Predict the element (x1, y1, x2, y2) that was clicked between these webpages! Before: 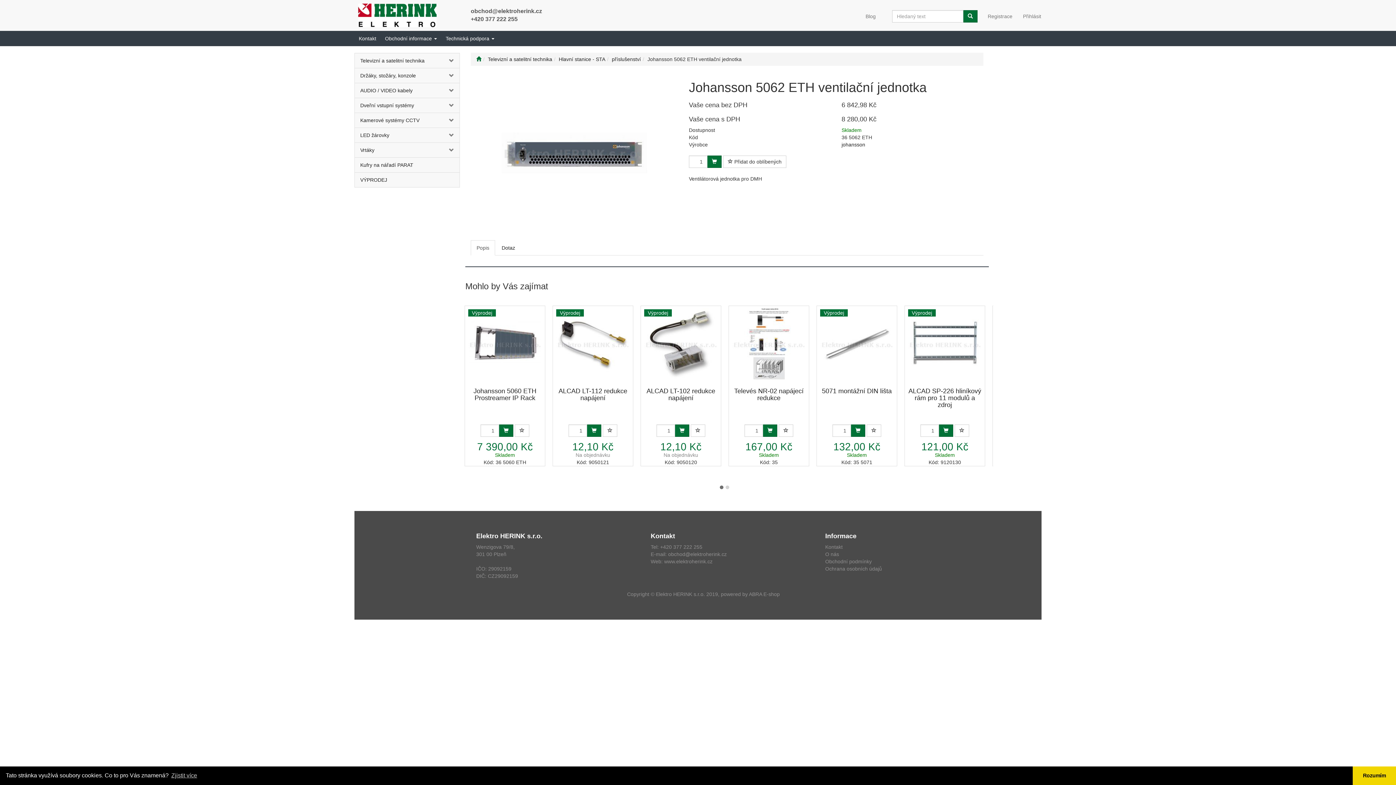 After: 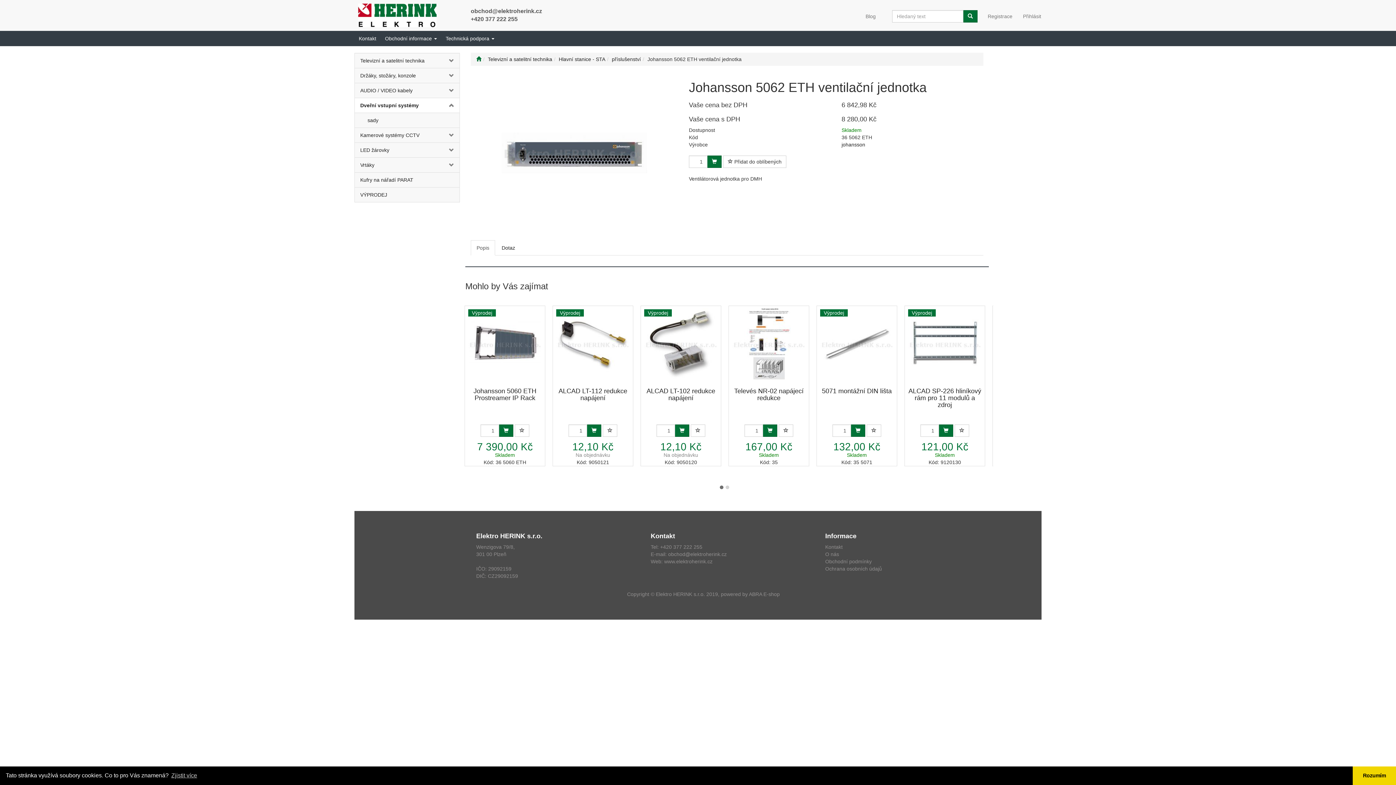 Action: label: kategorie bbox: (442, 98, 459, 112)